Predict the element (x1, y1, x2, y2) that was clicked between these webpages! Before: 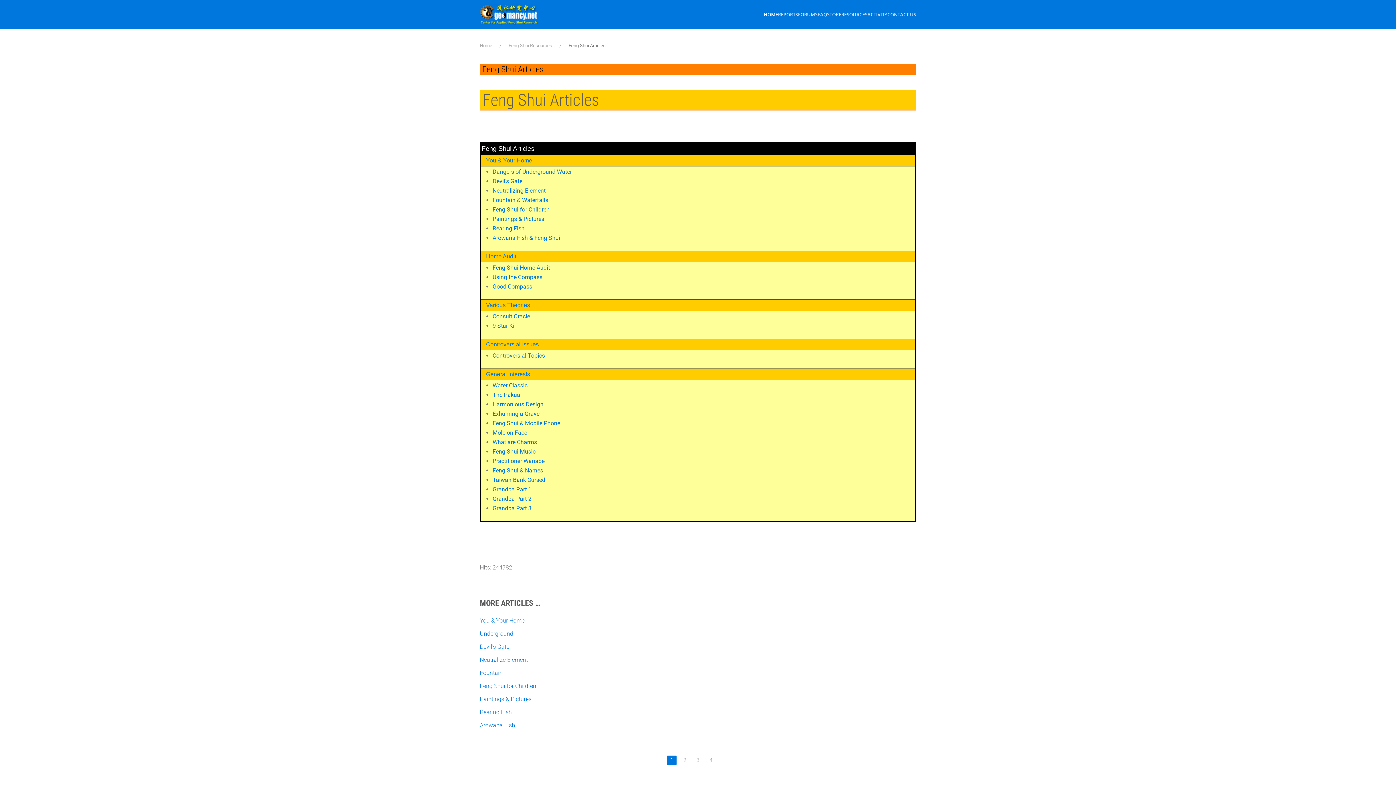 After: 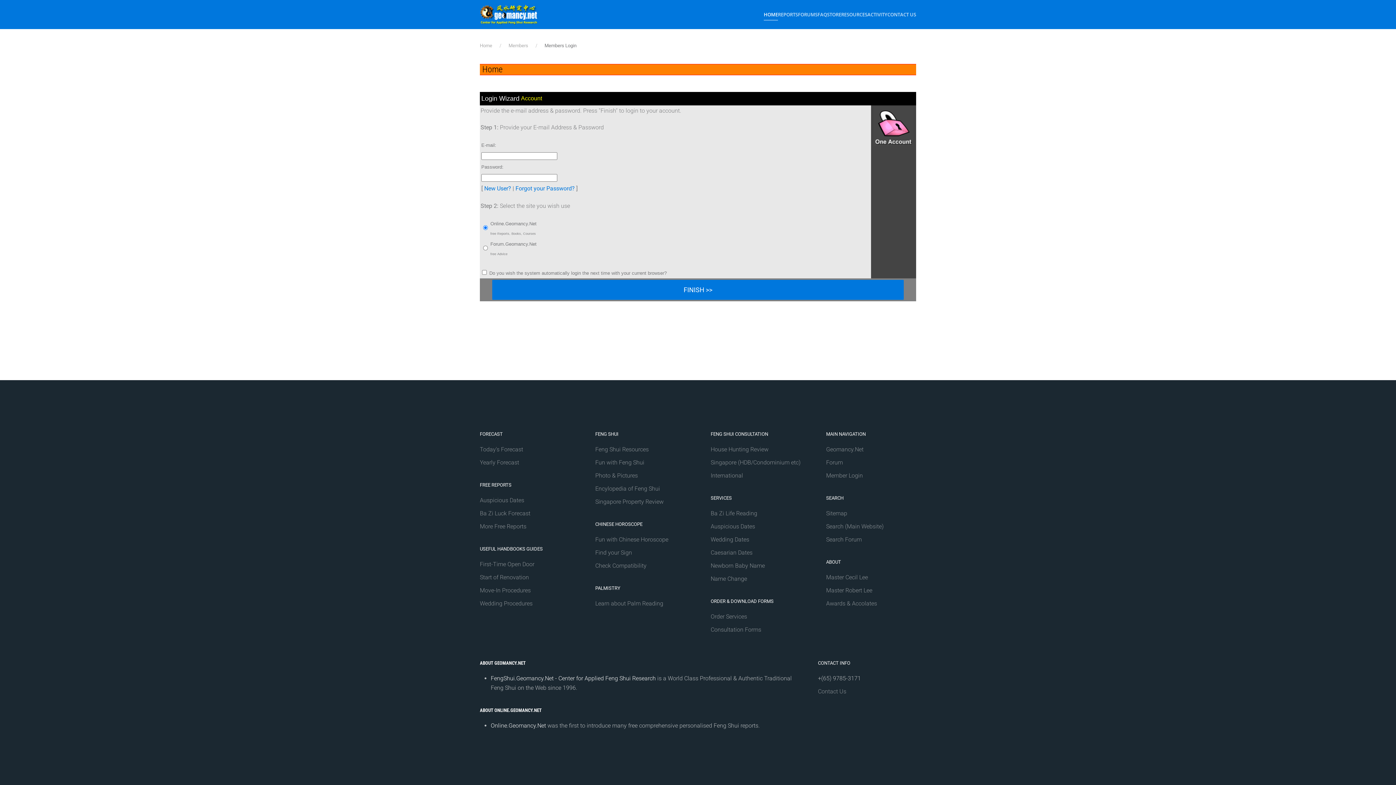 Action: bbox: (778, 0, 798, 29) label: REPORTS